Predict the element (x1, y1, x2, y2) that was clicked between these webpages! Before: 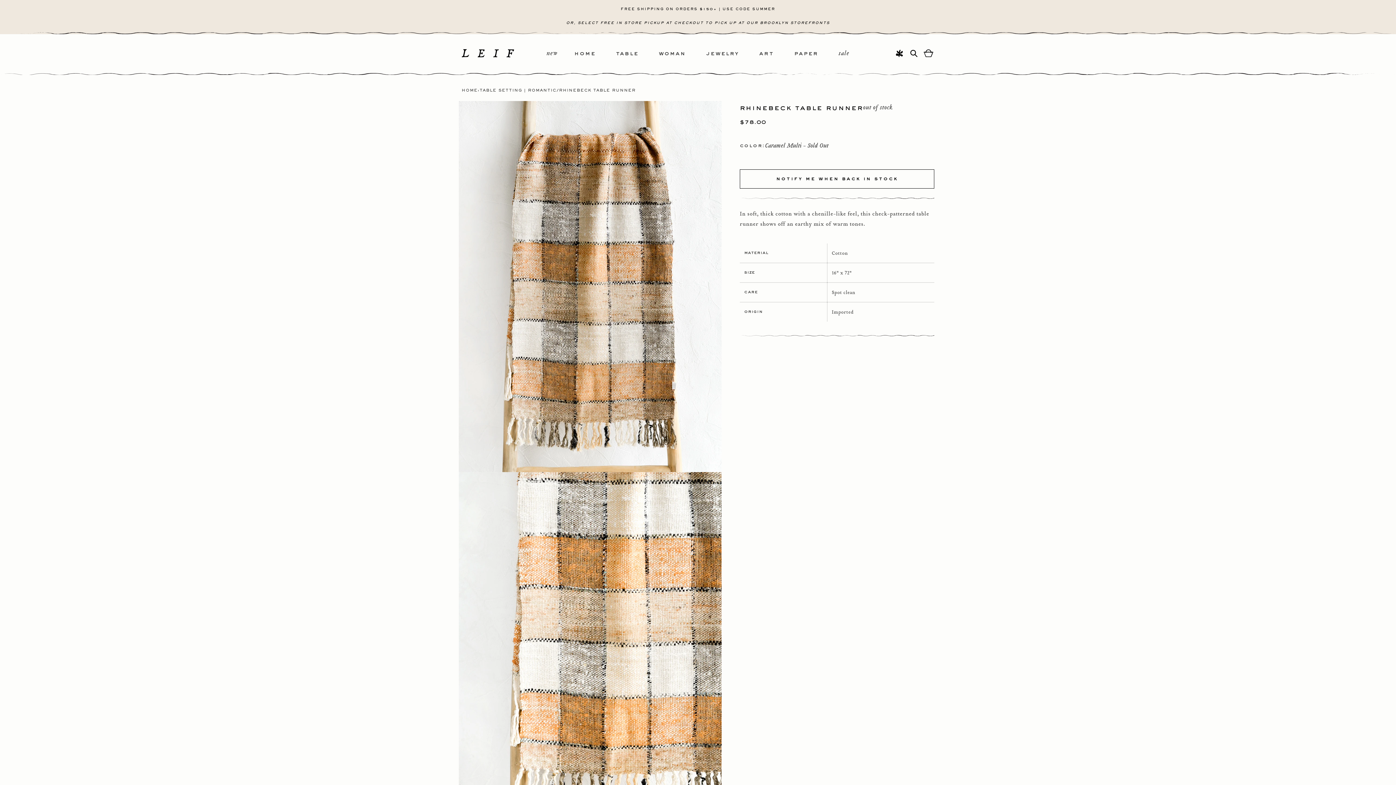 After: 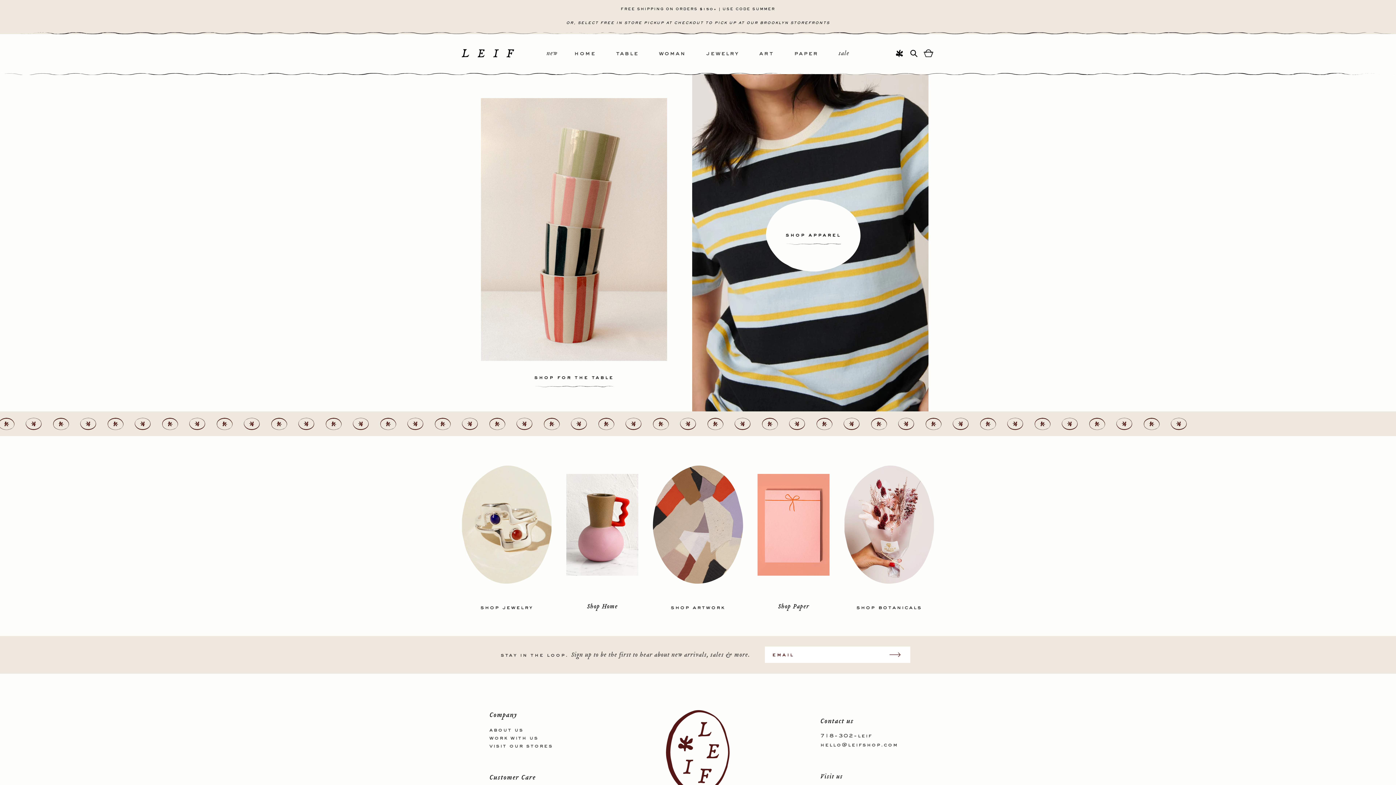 Action: bbox: (461, 87, 477, 93) label: HOME